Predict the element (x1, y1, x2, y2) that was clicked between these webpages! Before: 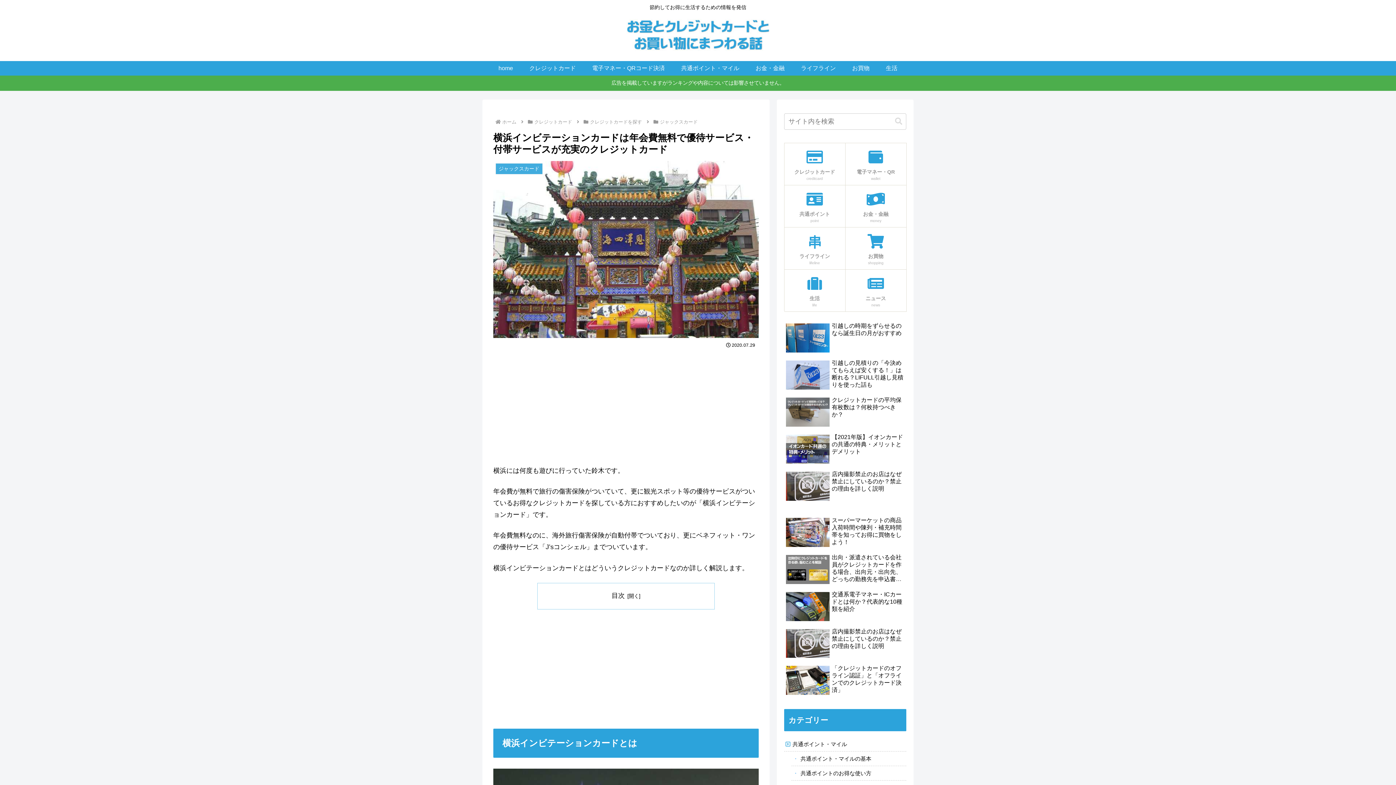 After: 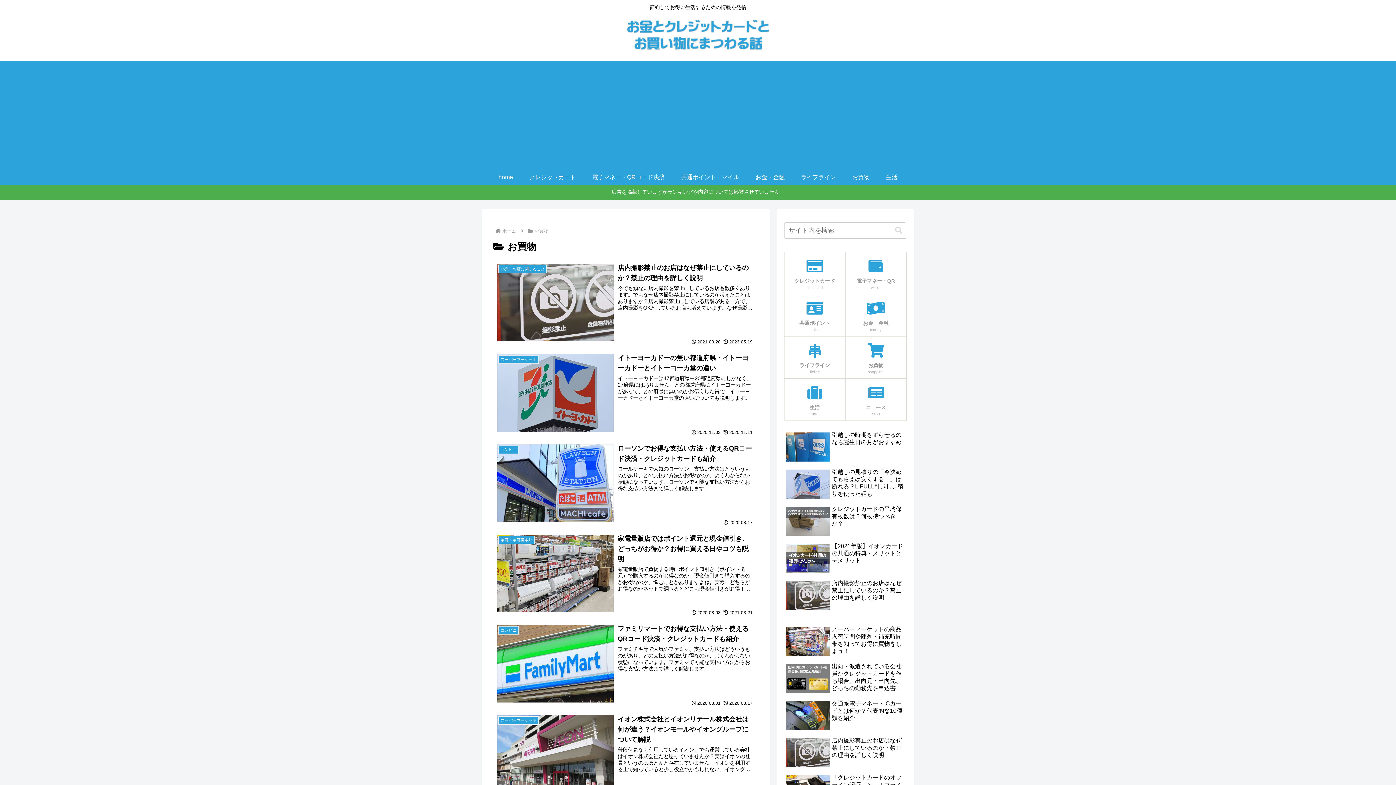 Action: label: お買物
shopping bbox: (845, 227, 906, 269)